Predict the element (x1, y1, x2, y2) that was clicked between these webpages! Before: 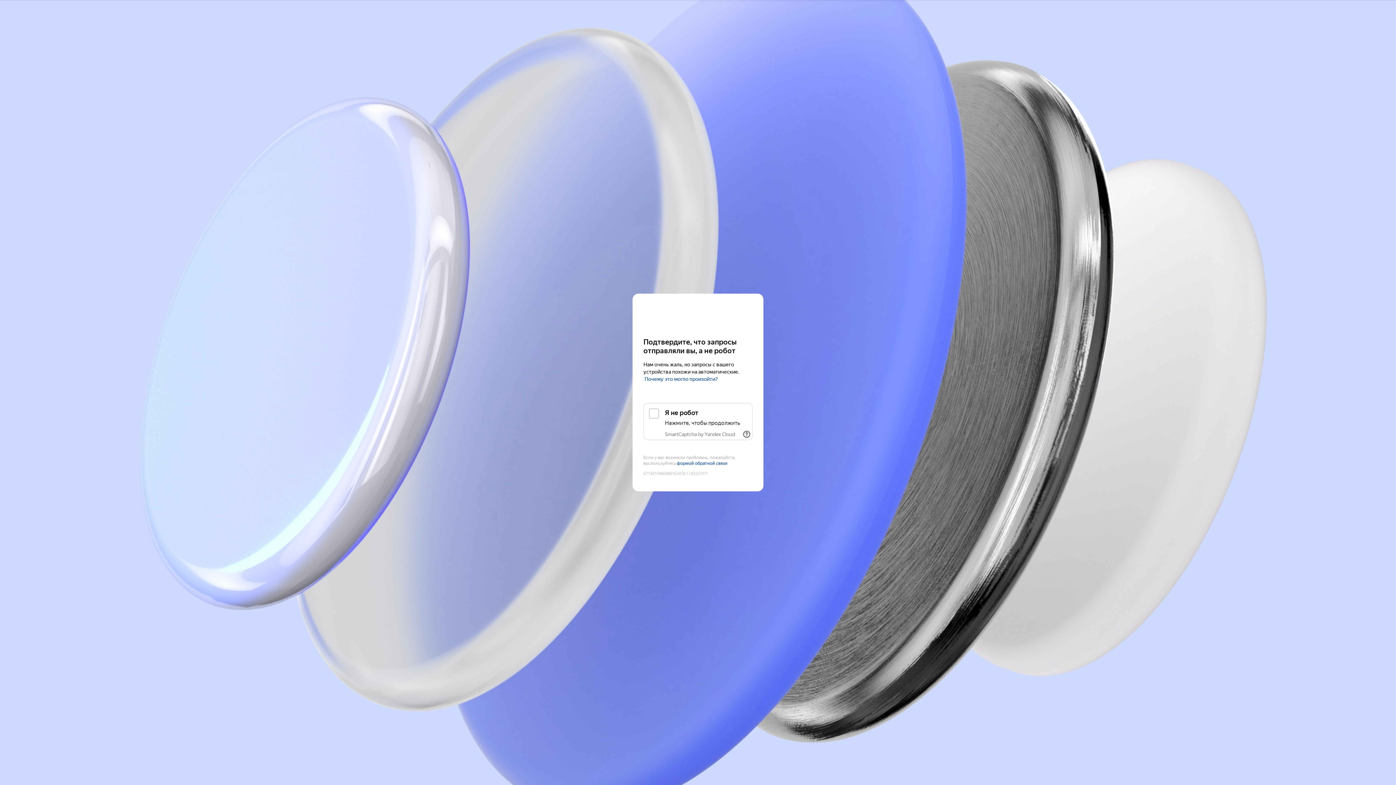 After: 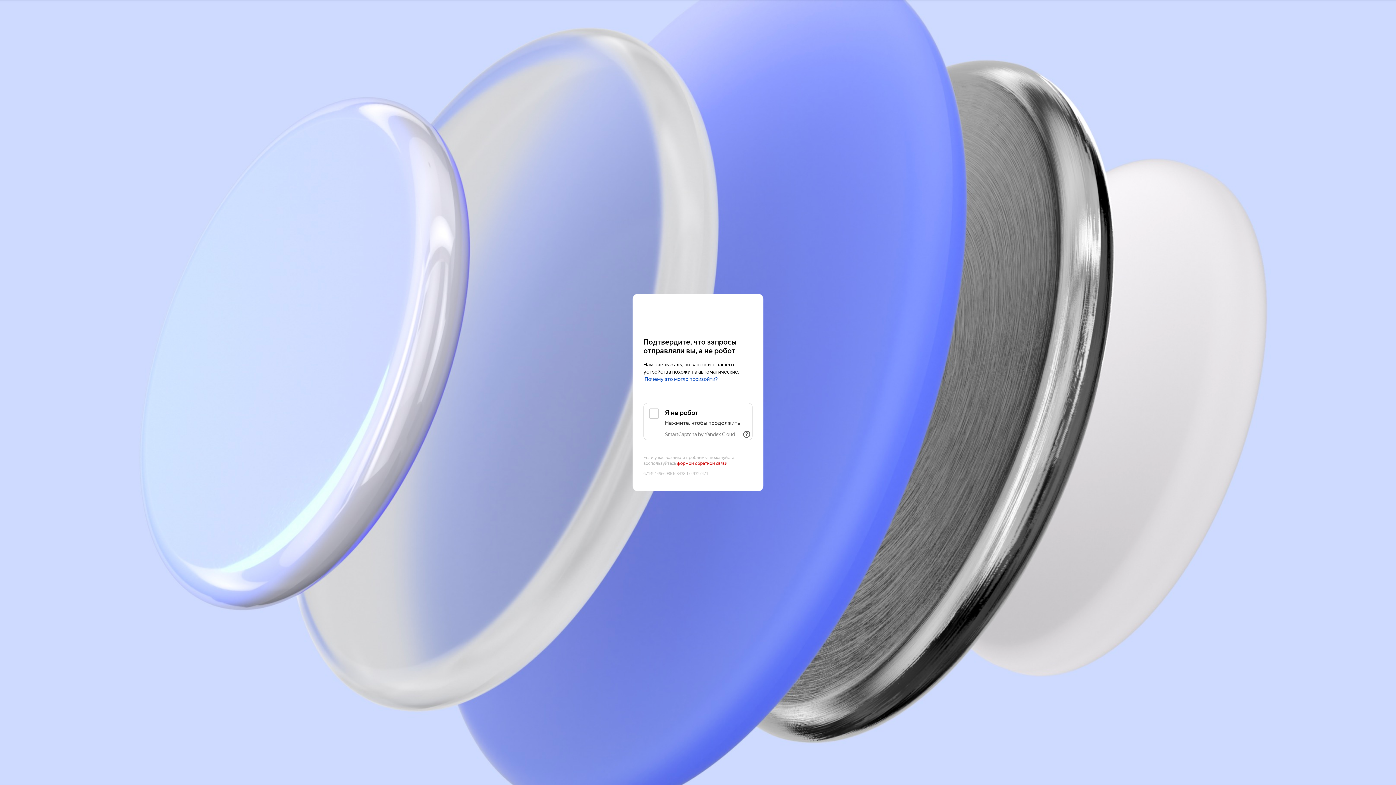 Action: label: формой обратной связи bbox: (677, 461, 727, 466)